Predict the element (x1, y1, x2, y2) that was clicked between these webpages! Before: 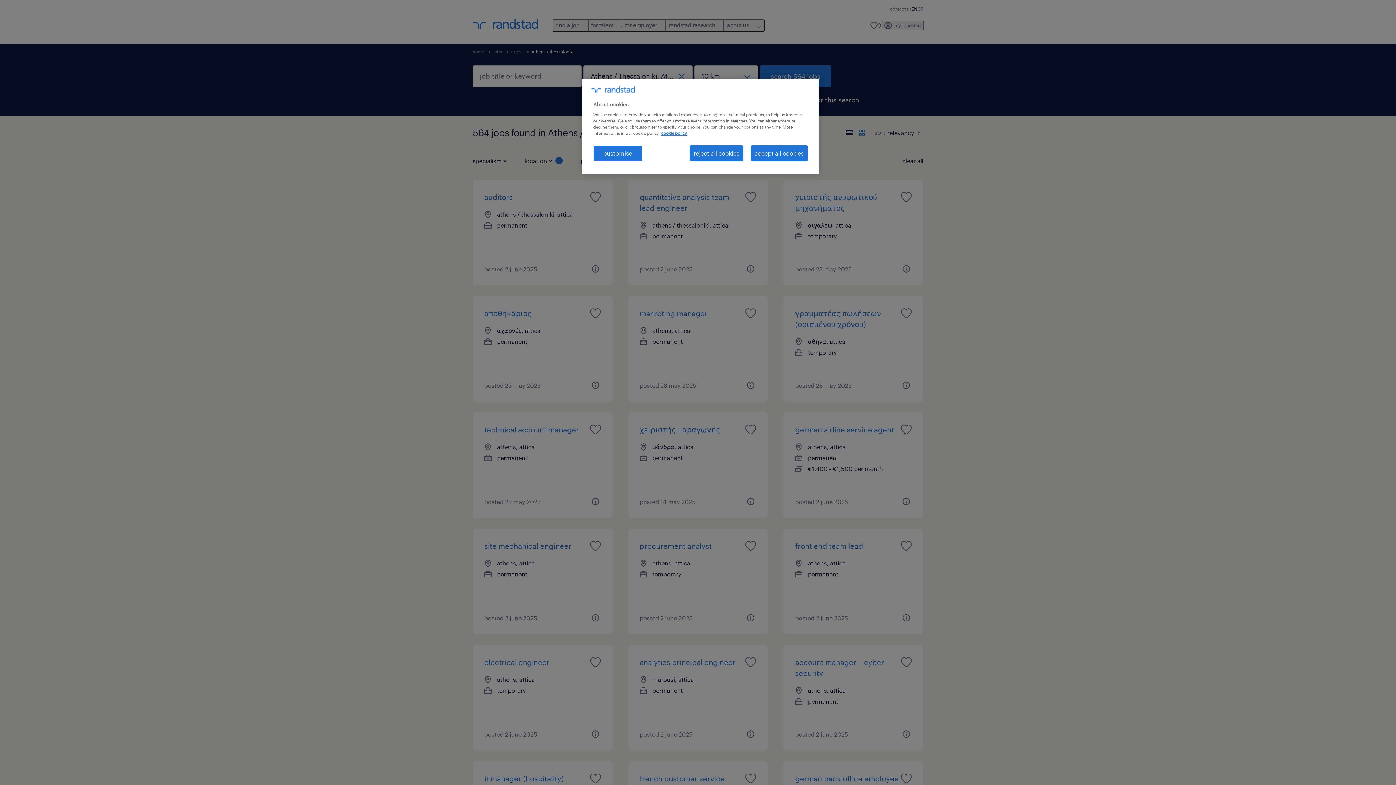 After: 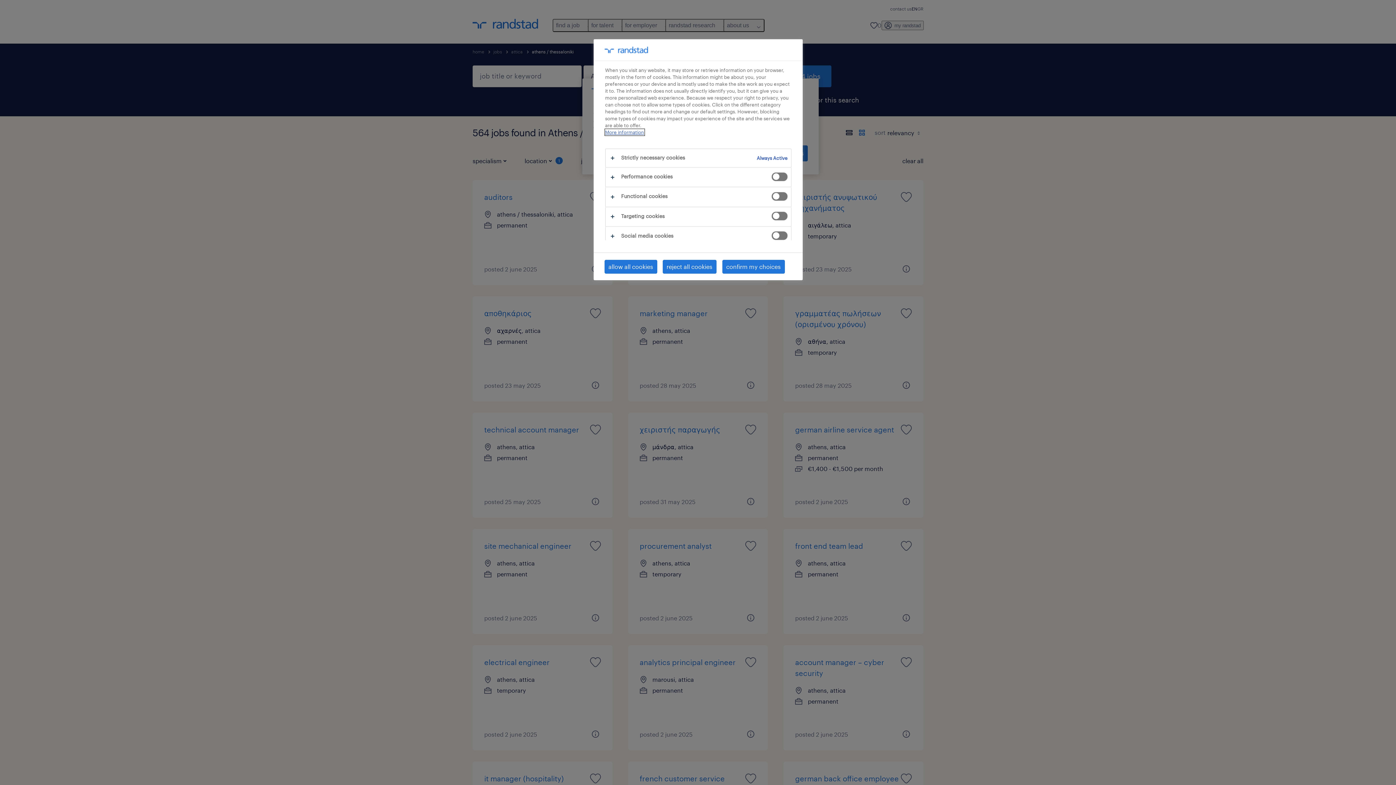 Action: bbox: (593, 145, 642, 161) label: customise